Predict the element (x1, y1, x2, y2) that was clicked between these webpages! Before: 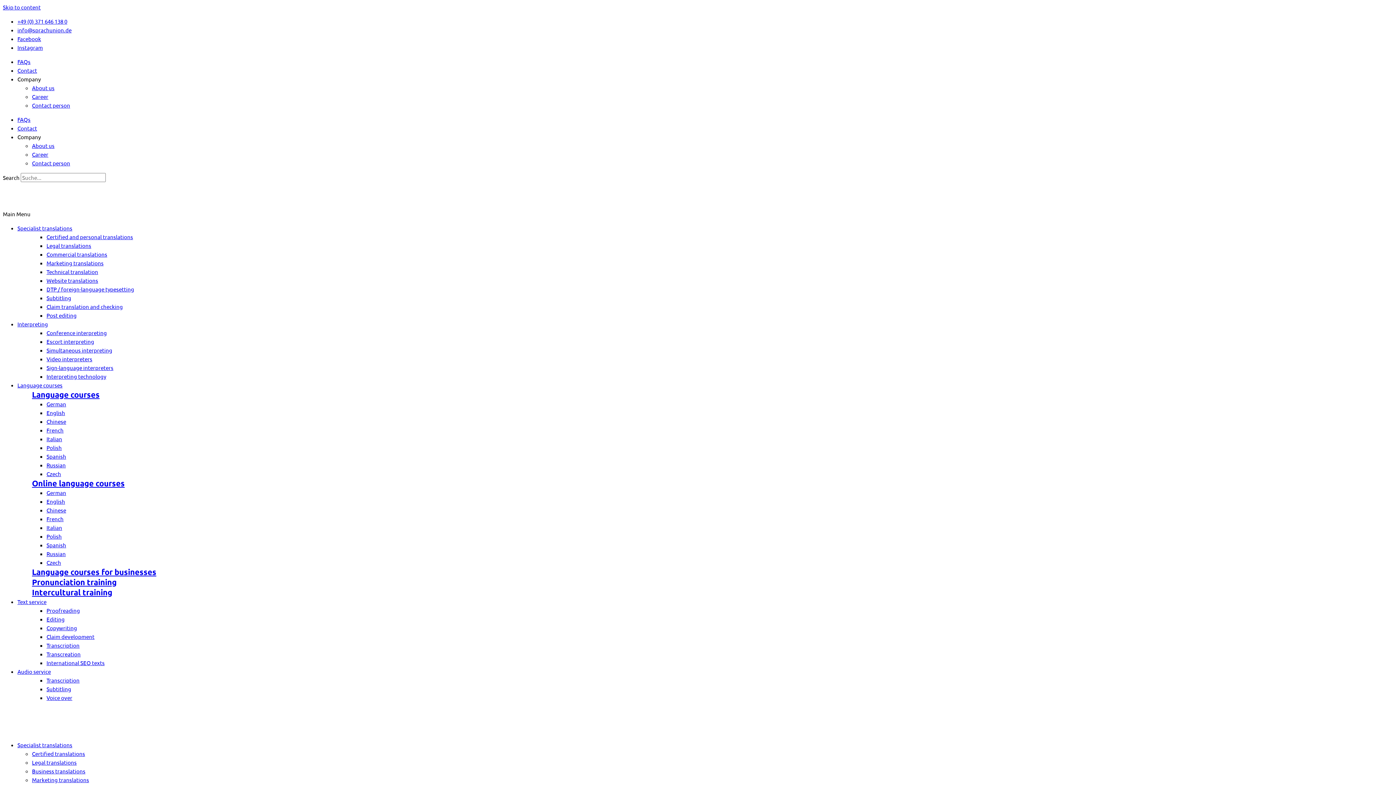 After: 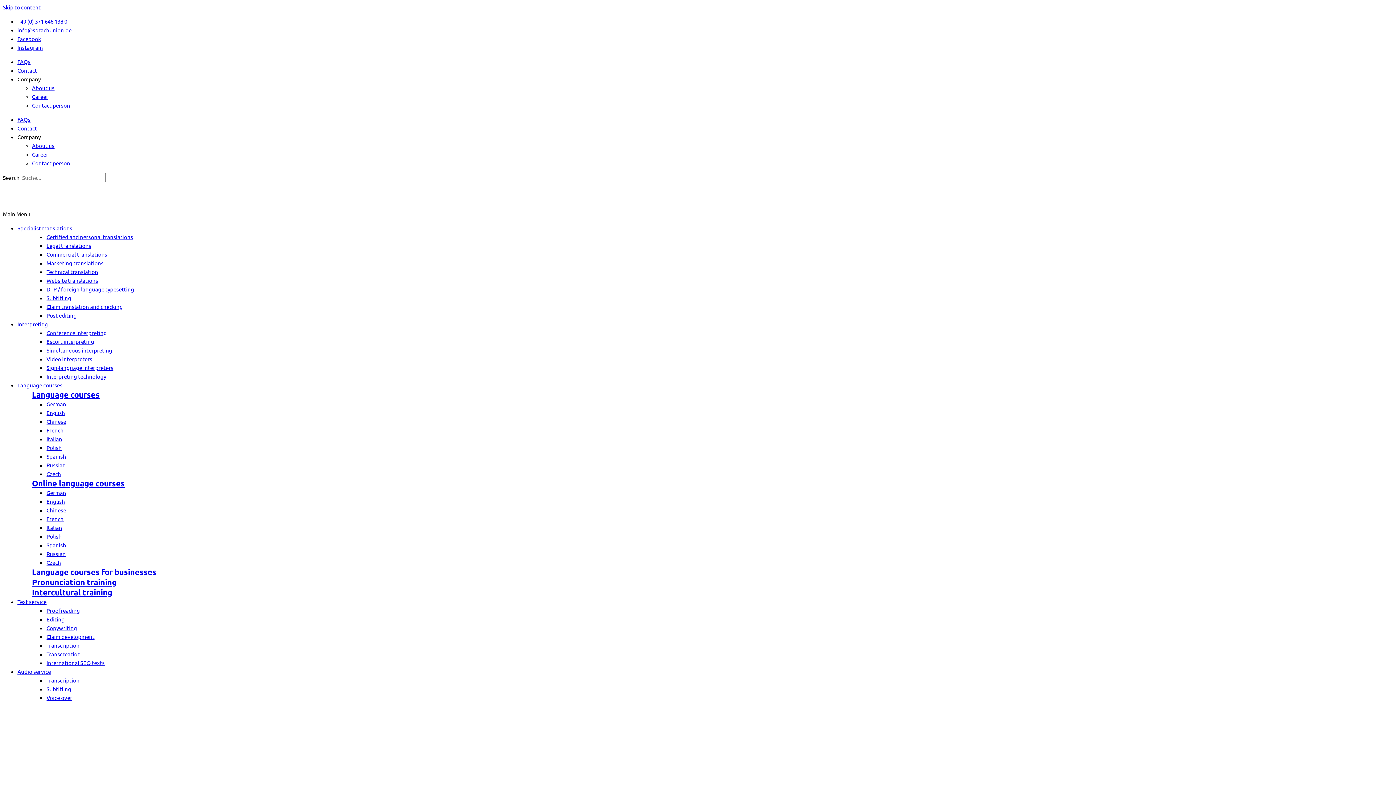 Action: bbox: (46, 242, 91, 249) label: Legal translations